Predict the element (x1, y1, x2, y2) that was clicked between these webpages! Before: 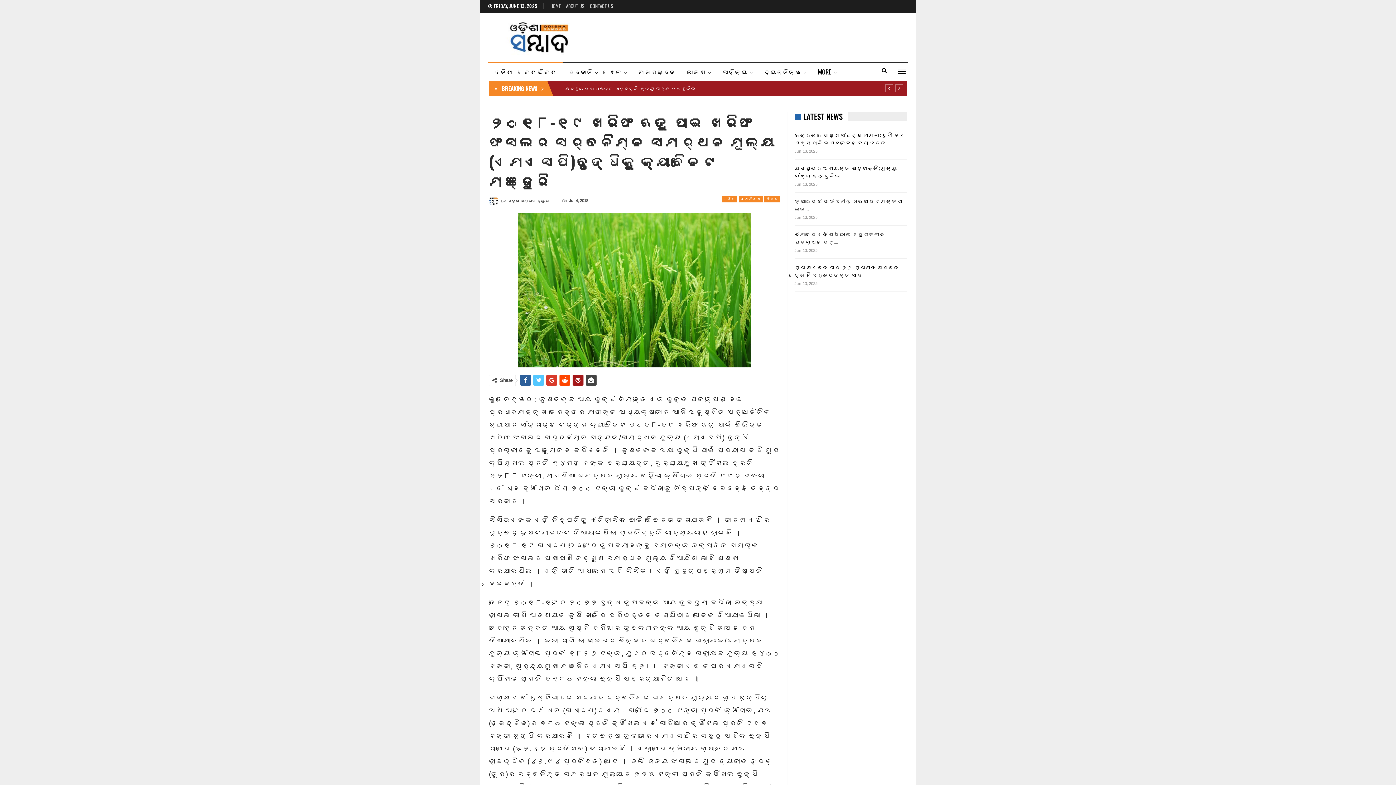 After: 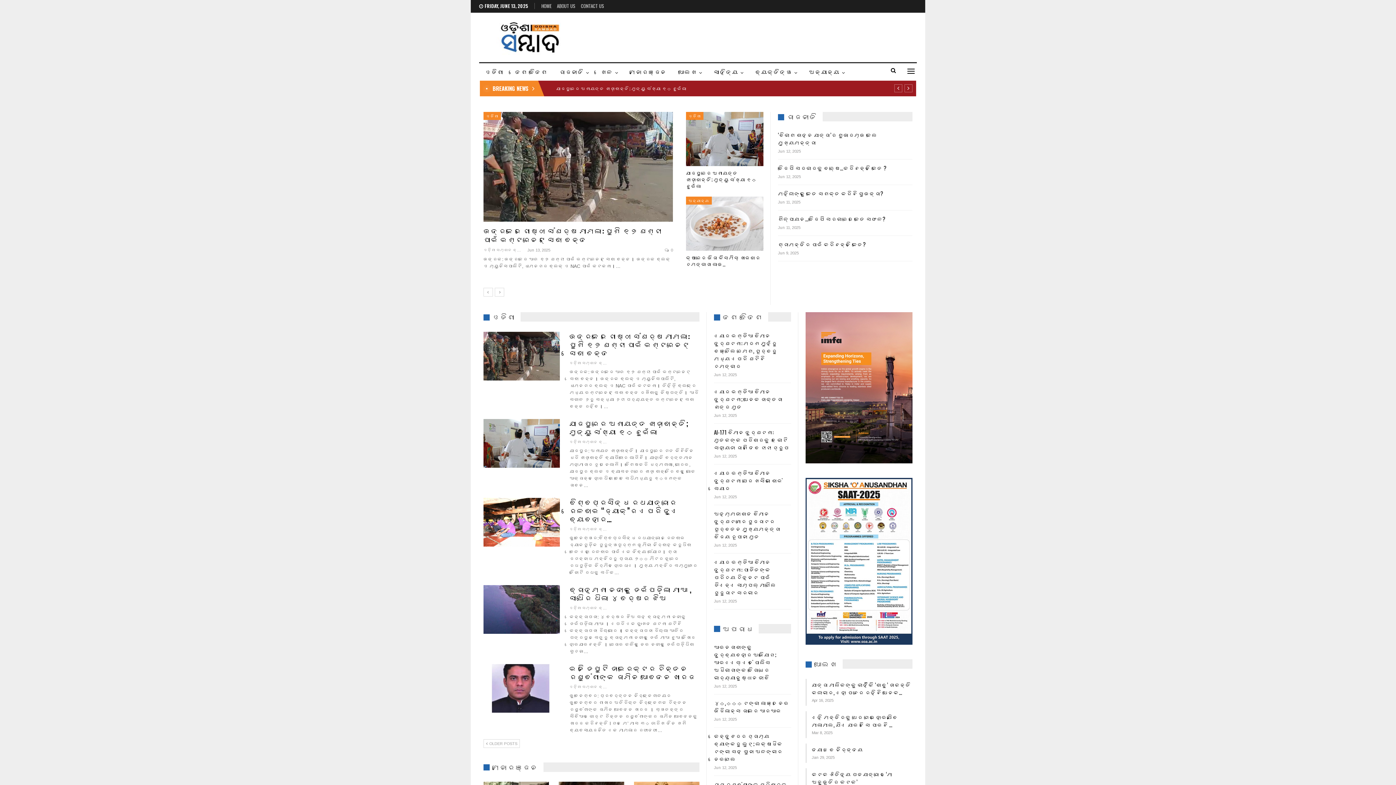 Action: bbox: (550, 2, 560, 9) label: HOME